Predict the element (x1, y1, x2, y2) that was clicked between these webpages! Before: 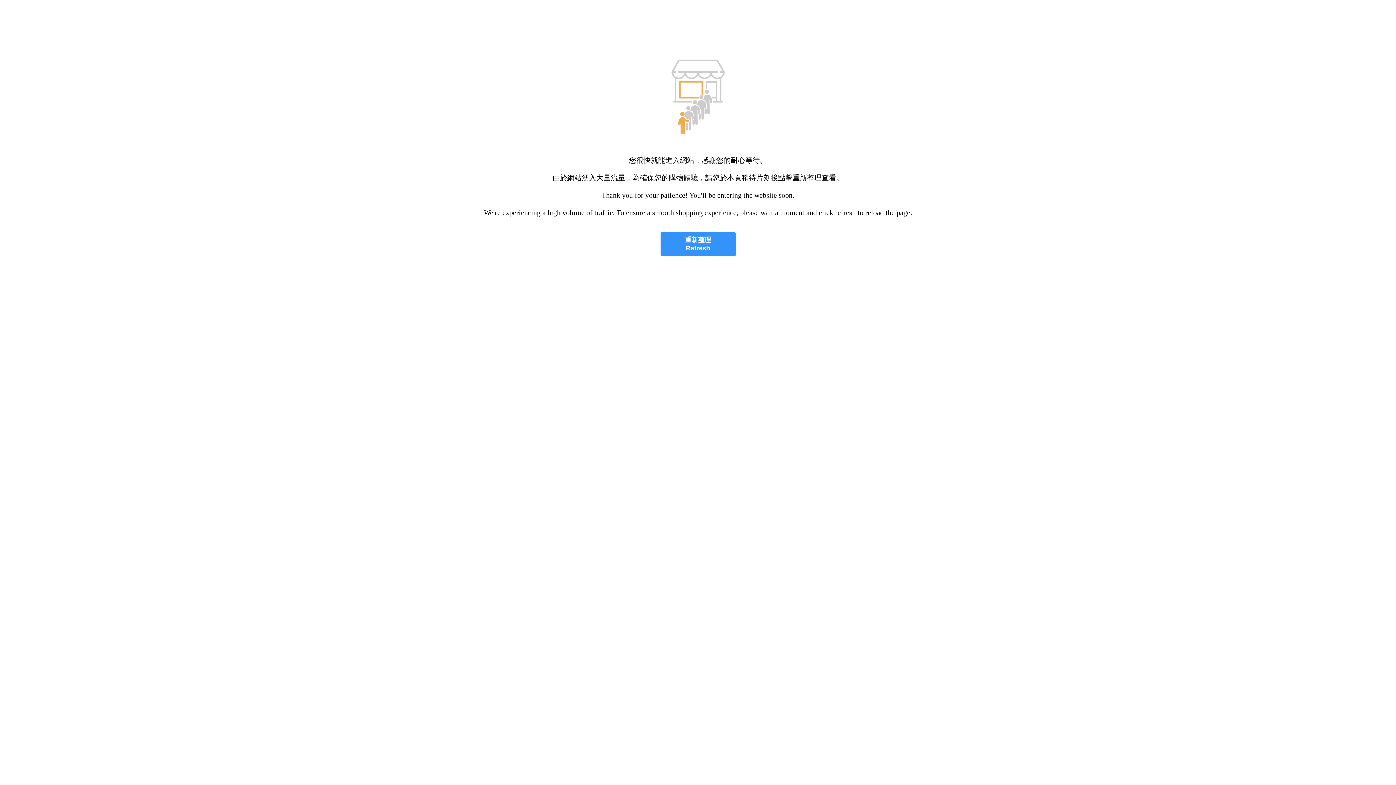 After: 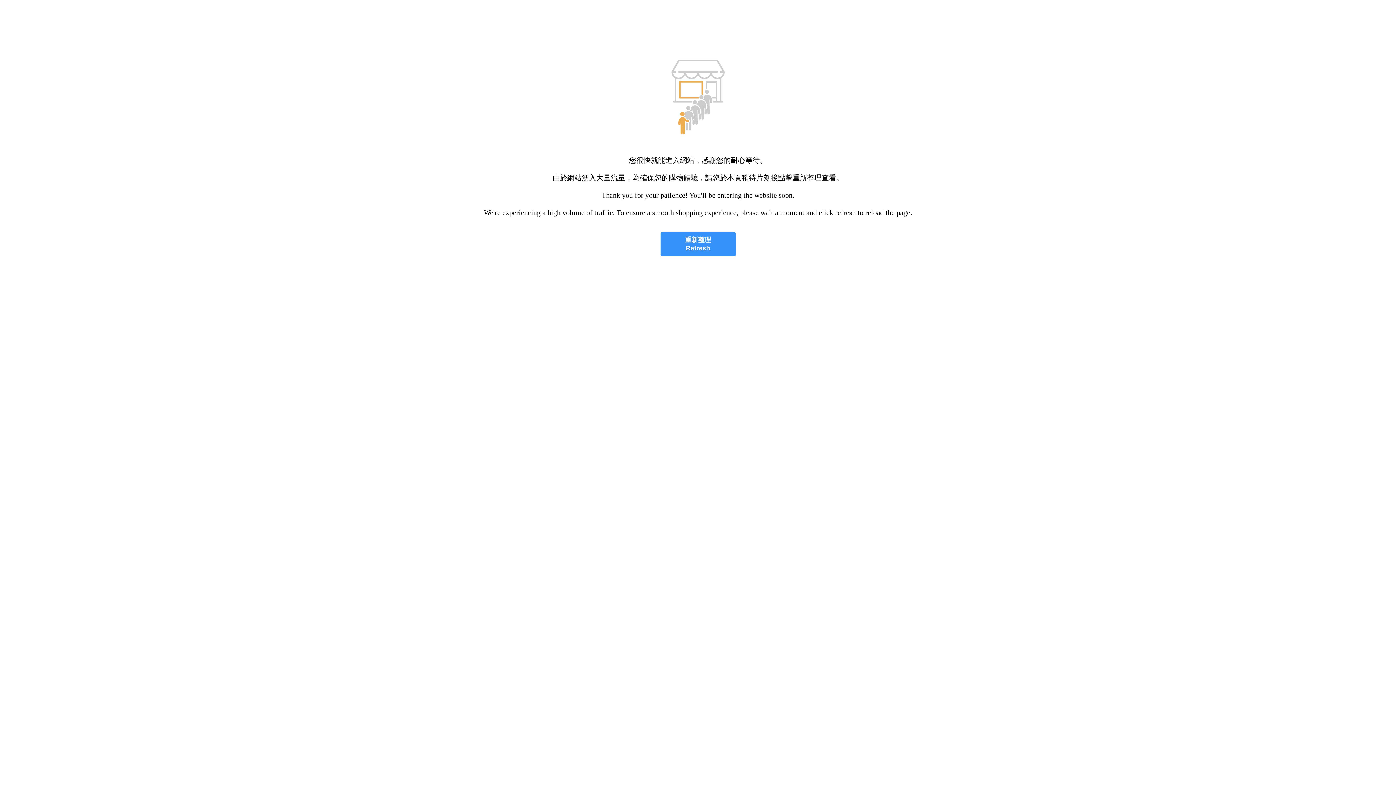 Action: label: 重新整理
Refresh bbox: (660, 232, 735, 256)